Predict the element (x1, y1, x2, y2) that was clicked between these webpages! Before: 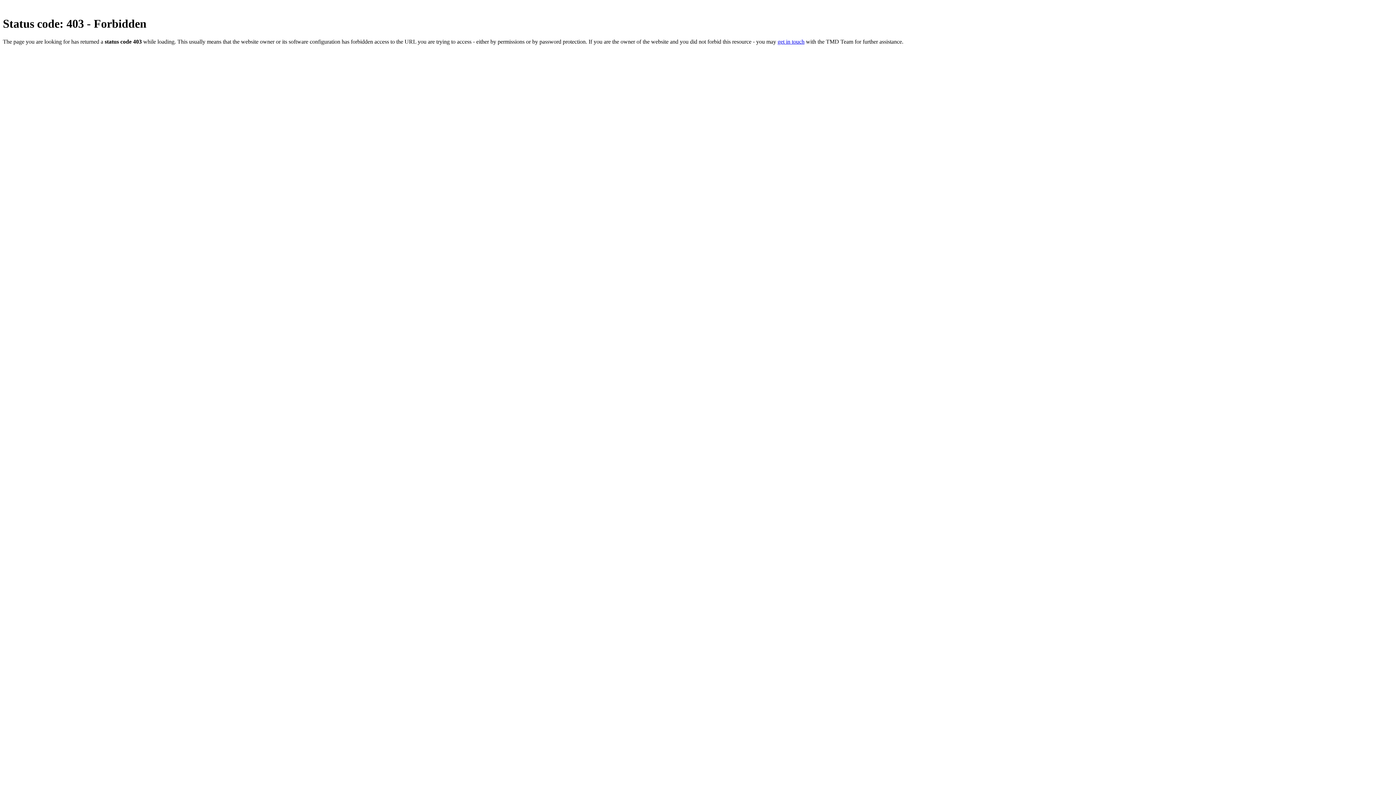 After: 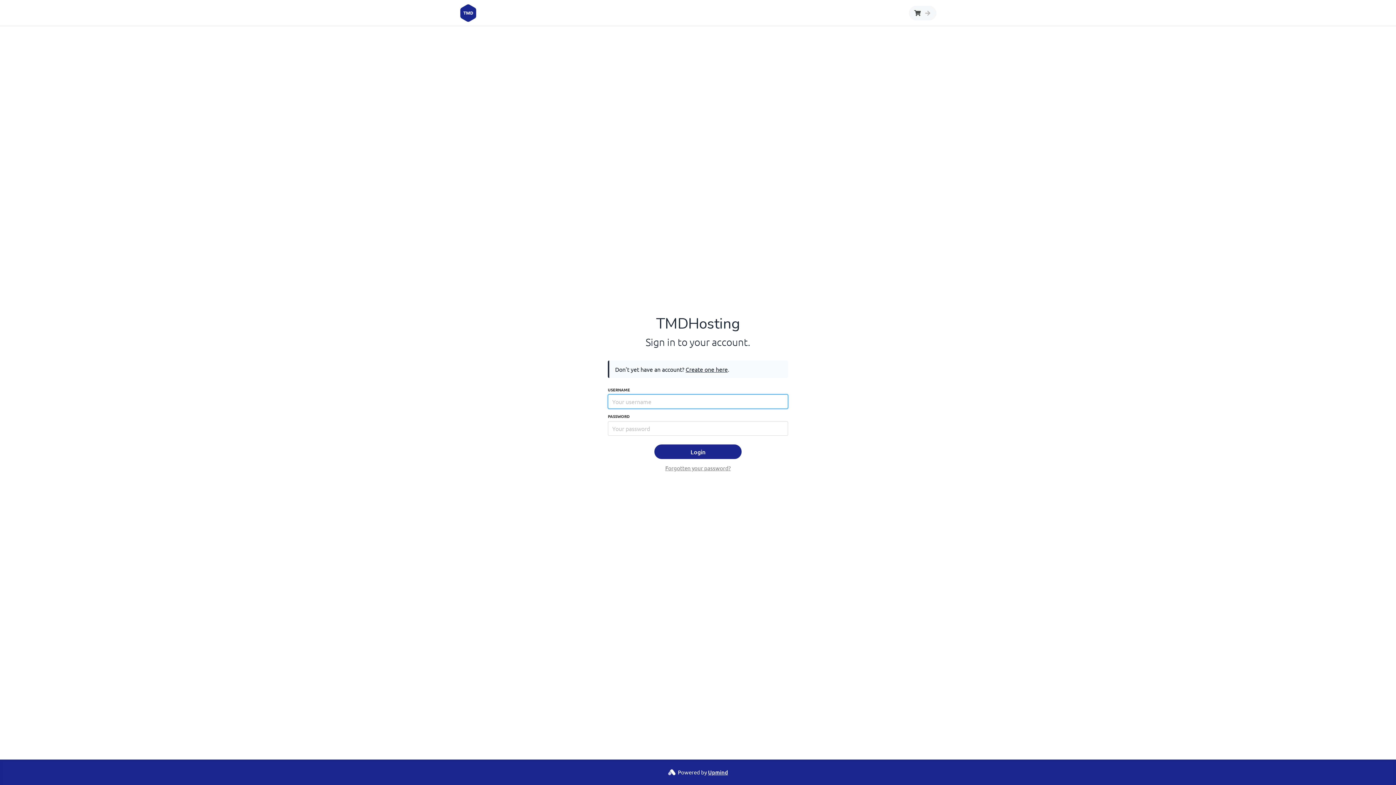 Action: label: get in touch bbox: (777, 38, 804, 44)